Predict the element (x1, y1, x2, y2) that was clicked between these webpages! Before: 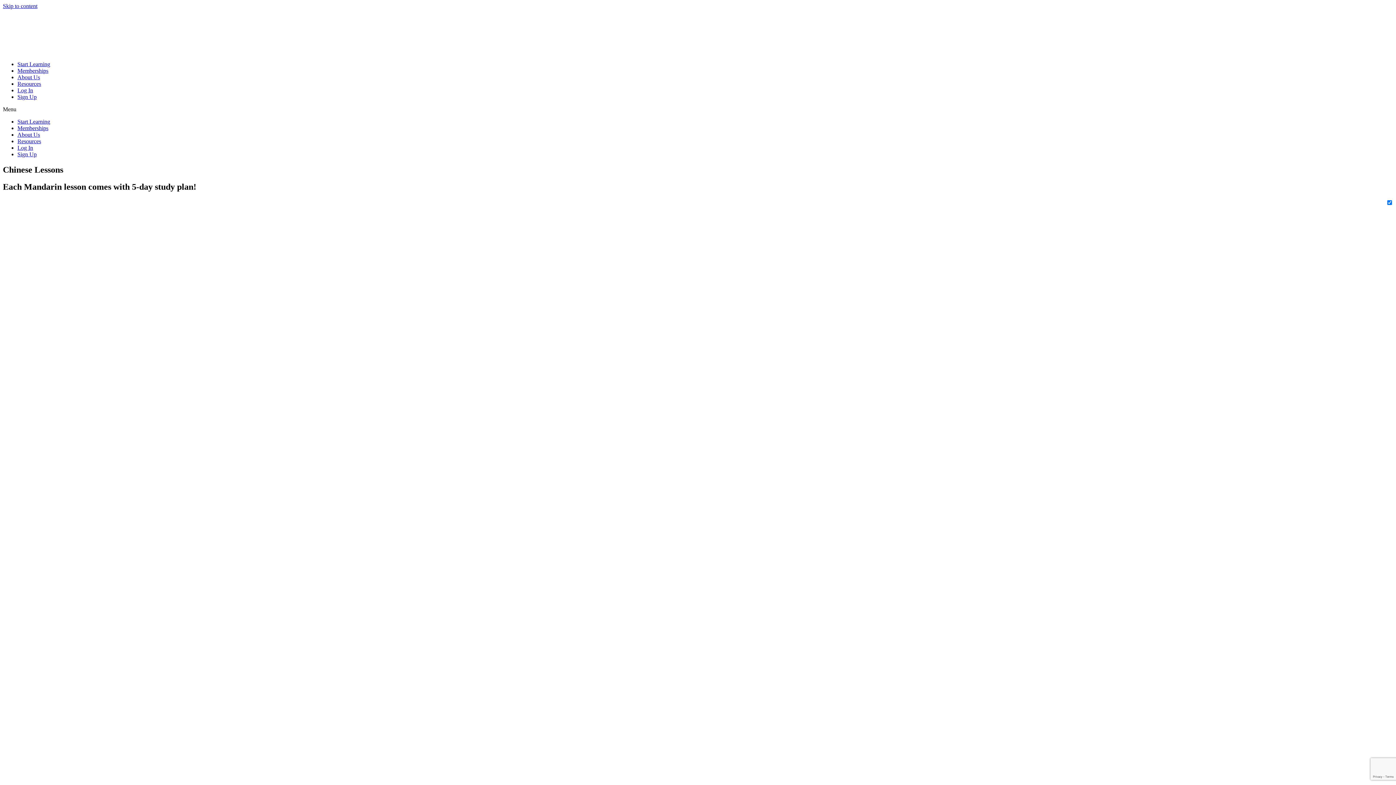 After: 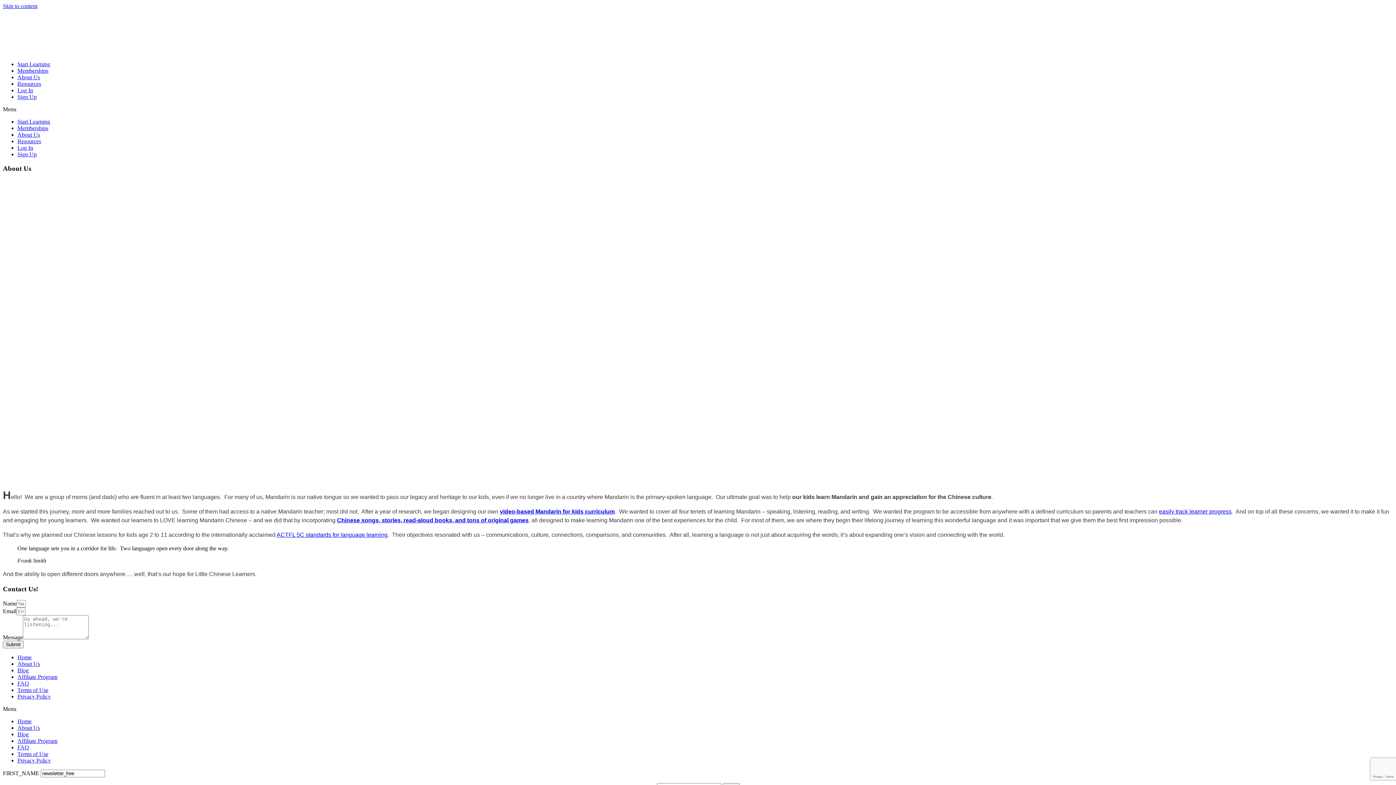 Action: label: About Us bbox: (17, 74, 40, 80)